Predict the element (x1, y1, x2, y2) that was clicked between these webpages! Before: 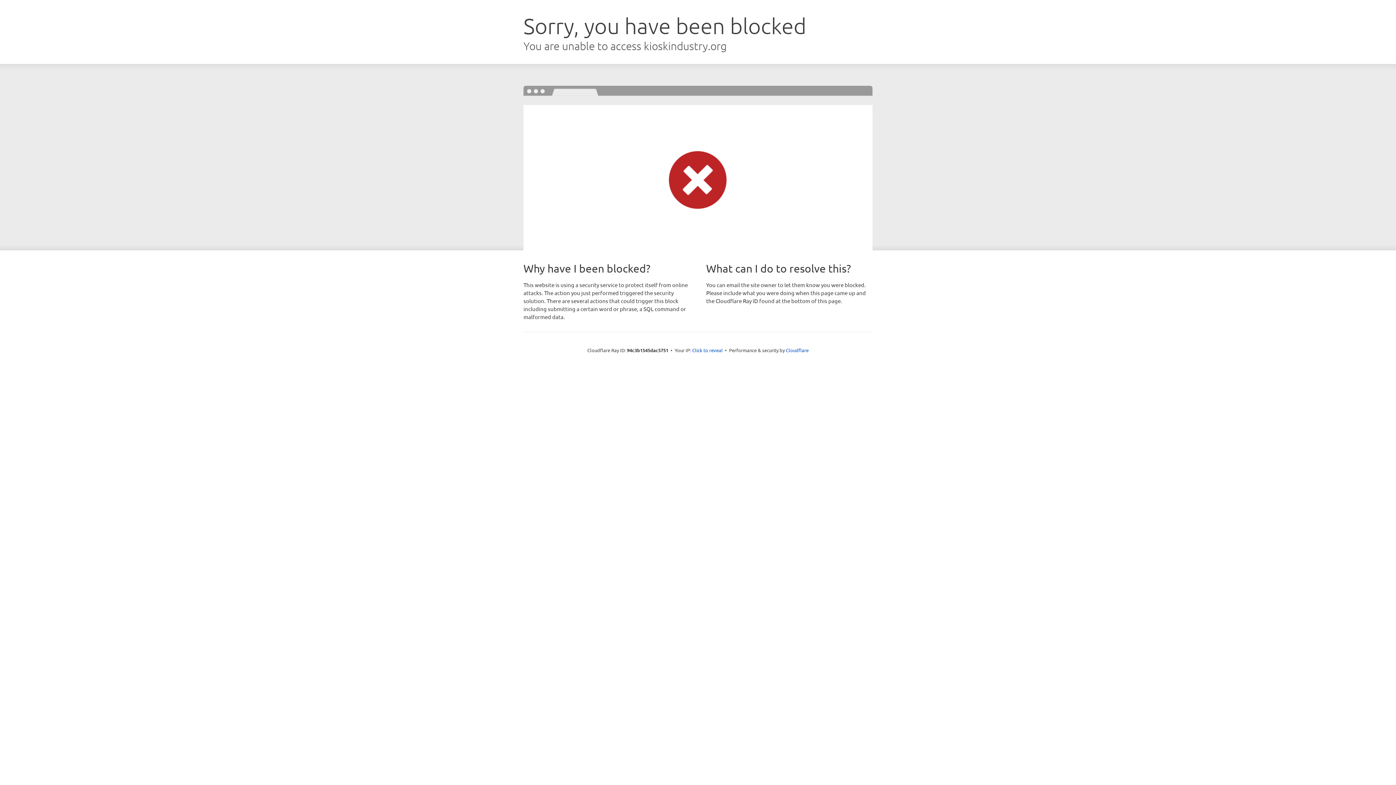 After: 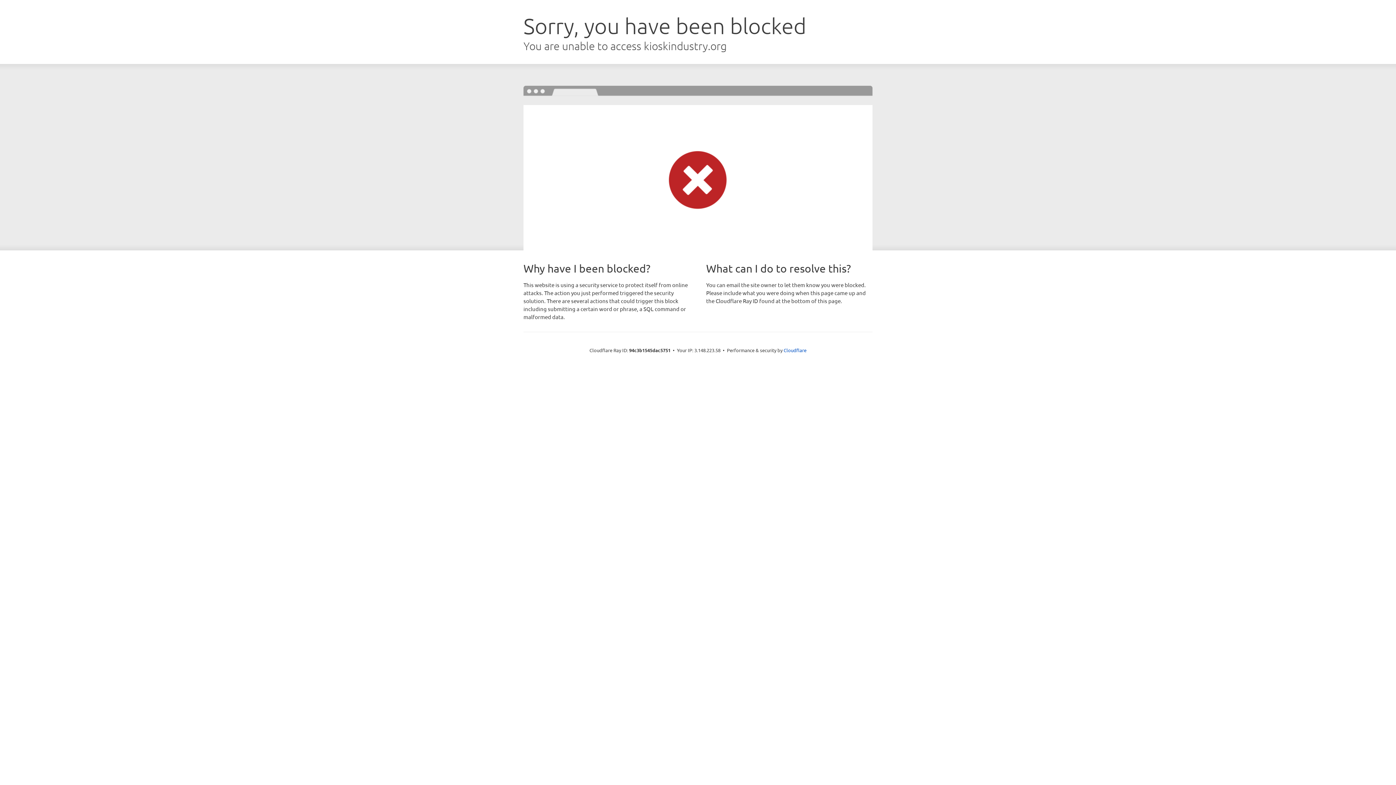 Action: bbox: (692, 346, 722, 353) label: Click to reveal